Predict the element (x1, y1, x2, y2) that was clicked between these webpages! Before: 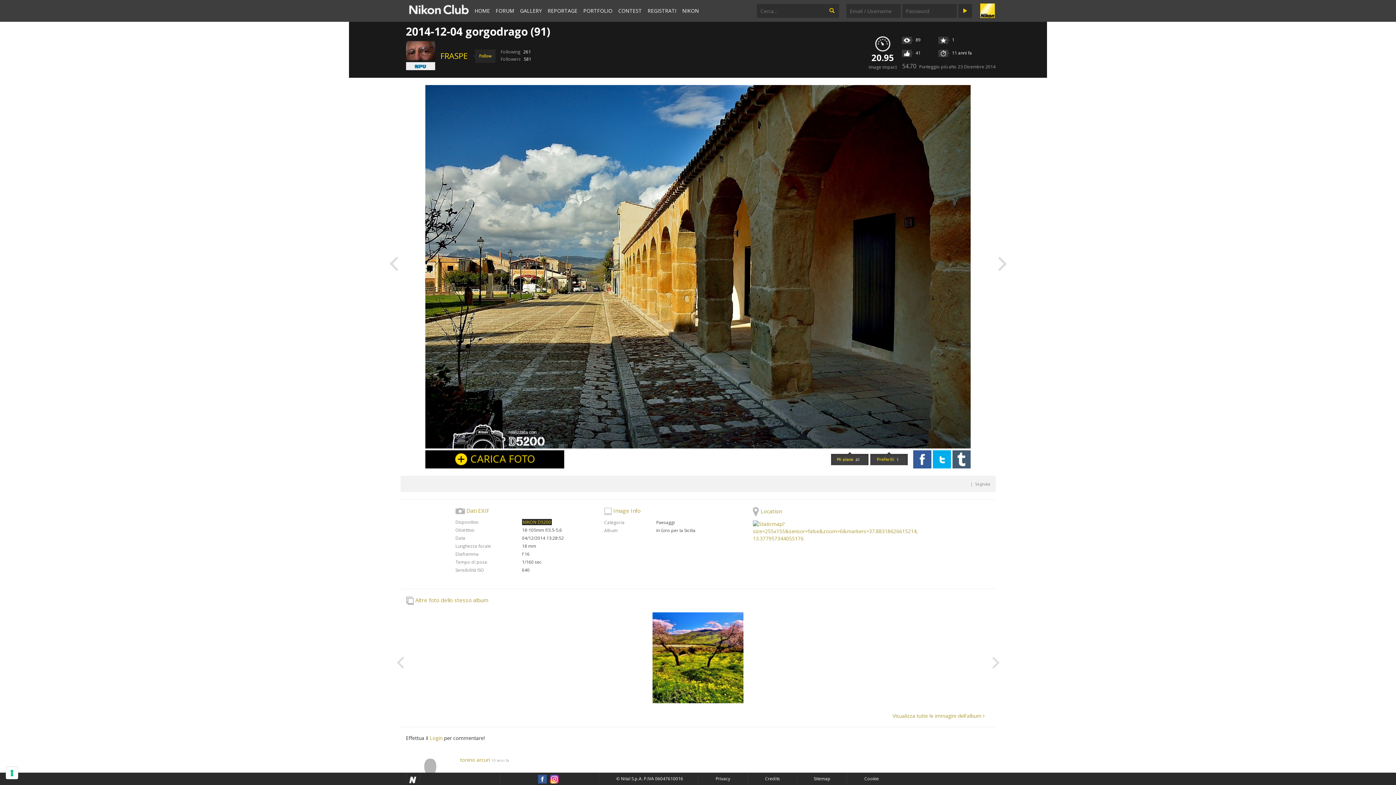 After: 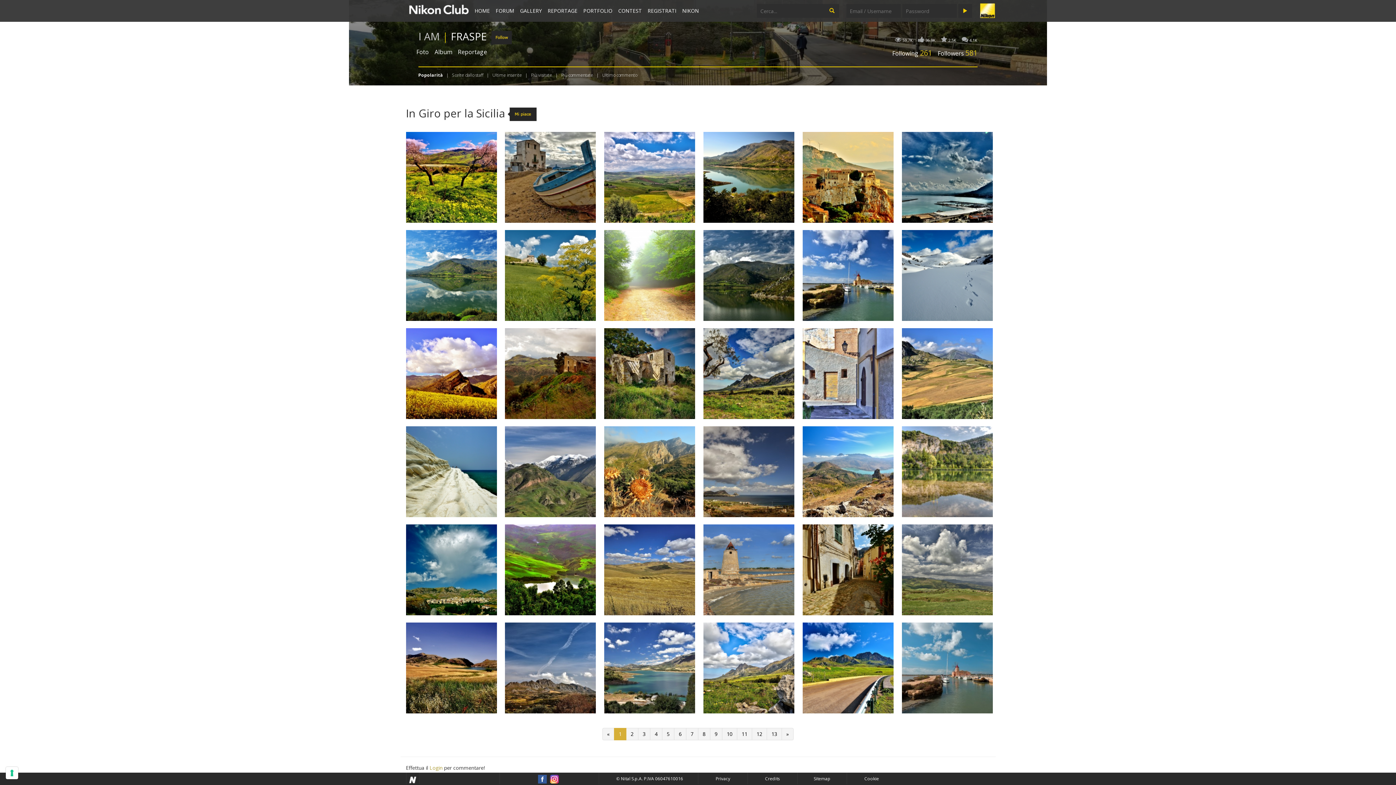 Action: bbox: (892, 712, 984, 719) label: Visualizza tutte le immagini dell'album 